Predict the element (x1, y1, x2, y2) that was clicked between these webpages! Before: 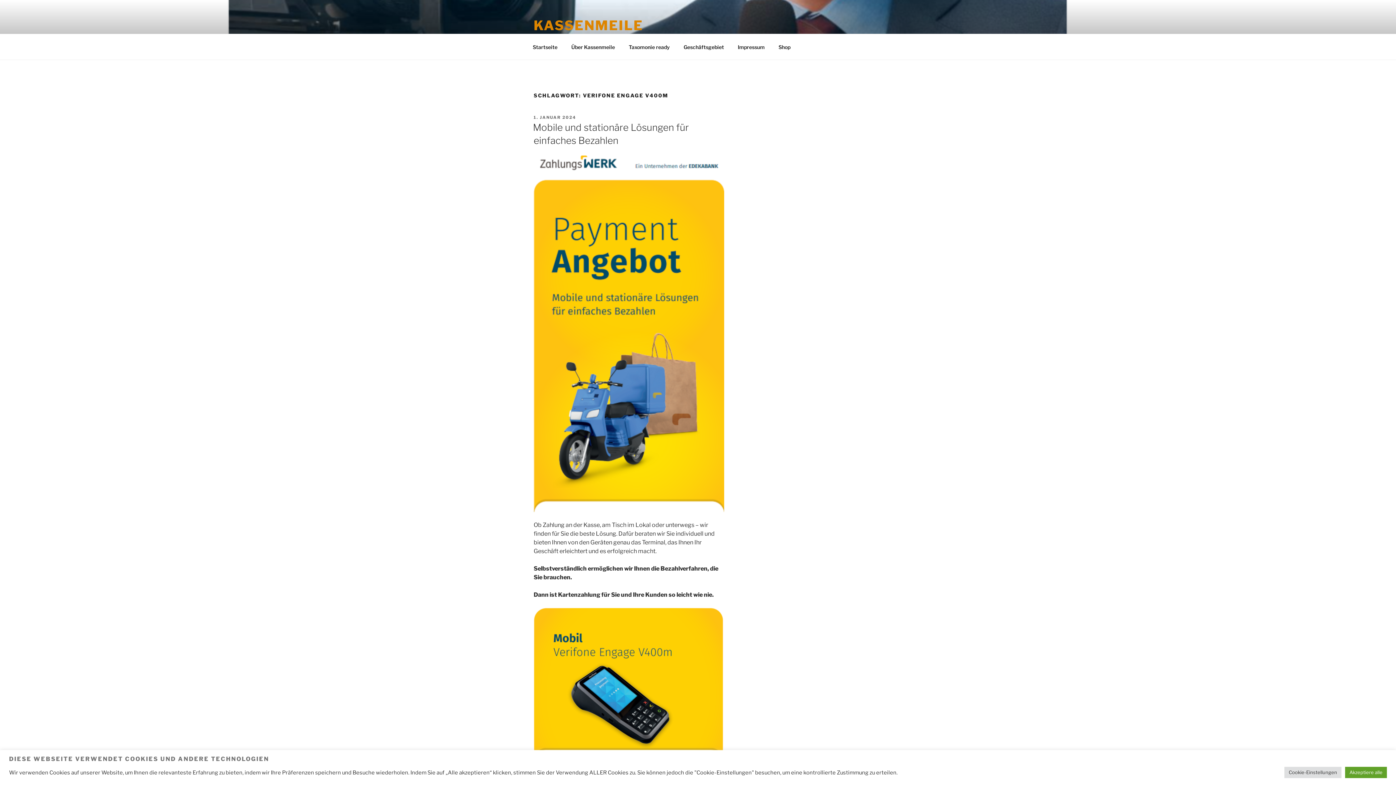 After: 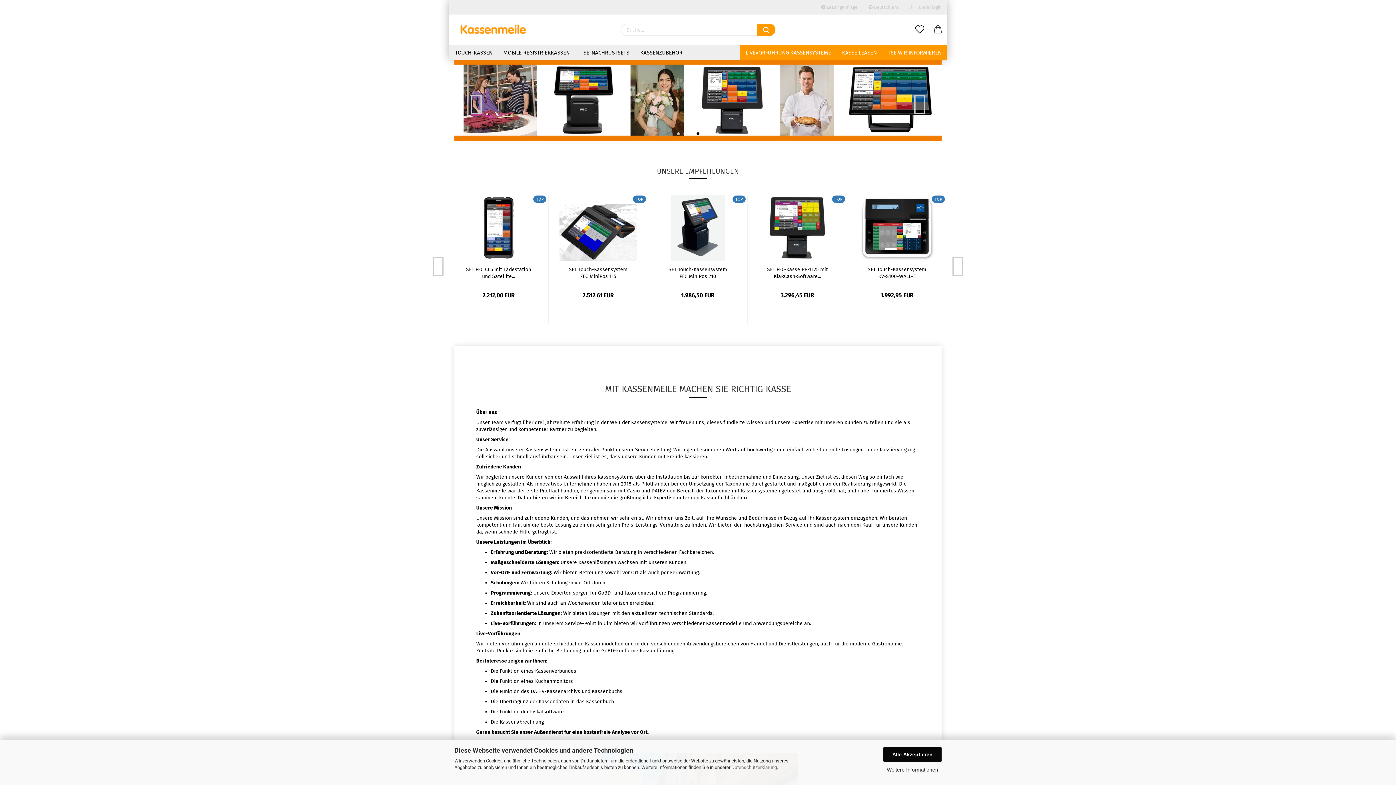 Action: bbox: (772, 38, 797, 55) label: Shop